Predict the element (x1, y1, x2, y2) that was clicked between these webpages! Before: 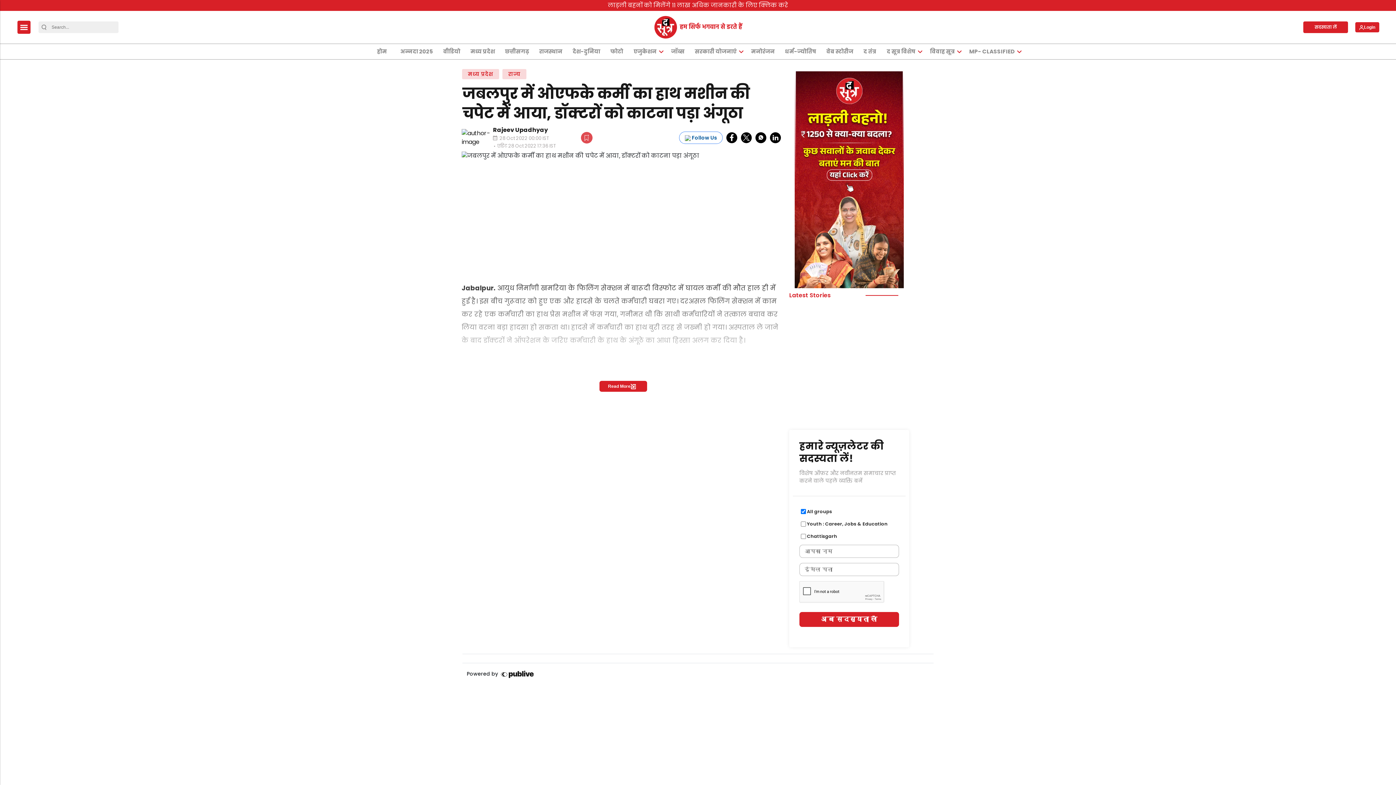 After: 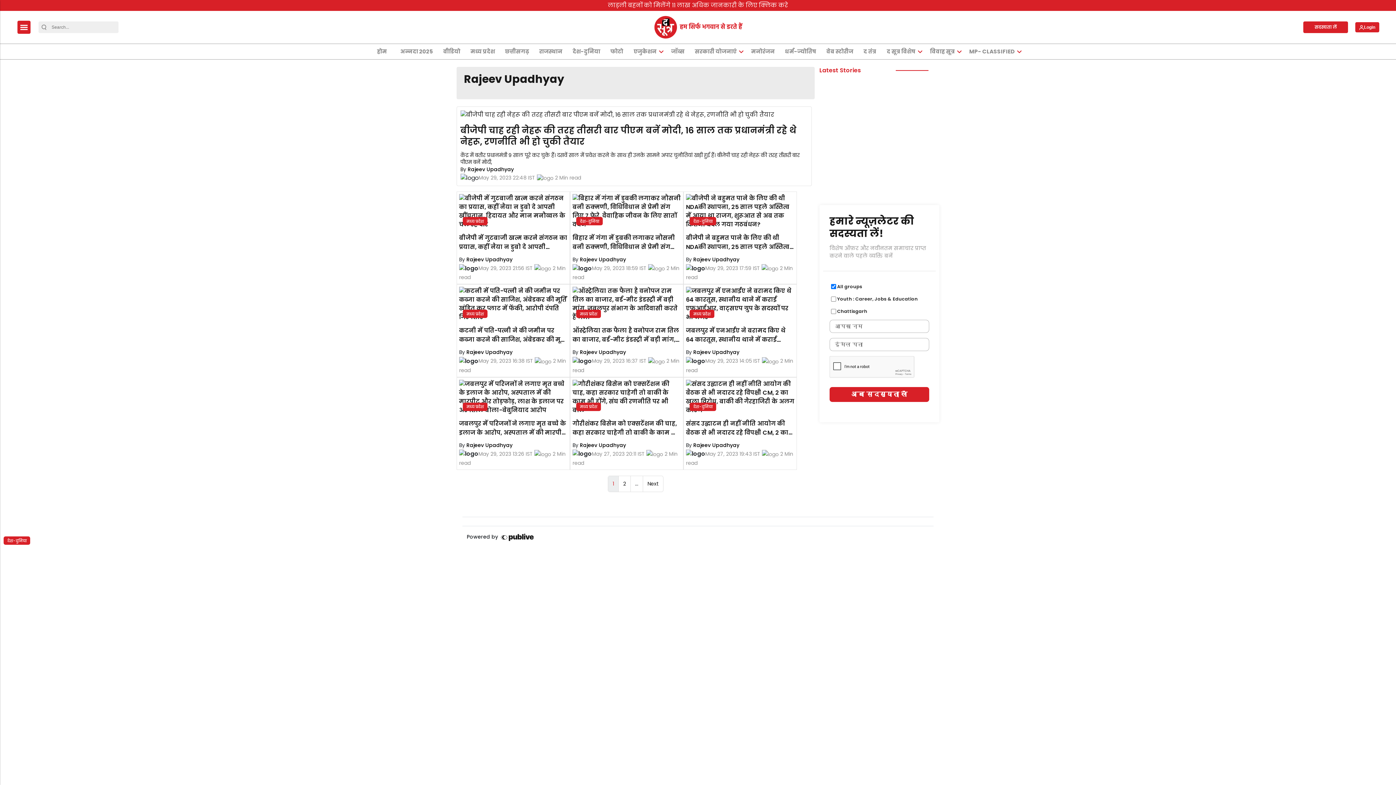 Action: label: Rajeev Upadhyay bbox: (493, 125, 548, 134)